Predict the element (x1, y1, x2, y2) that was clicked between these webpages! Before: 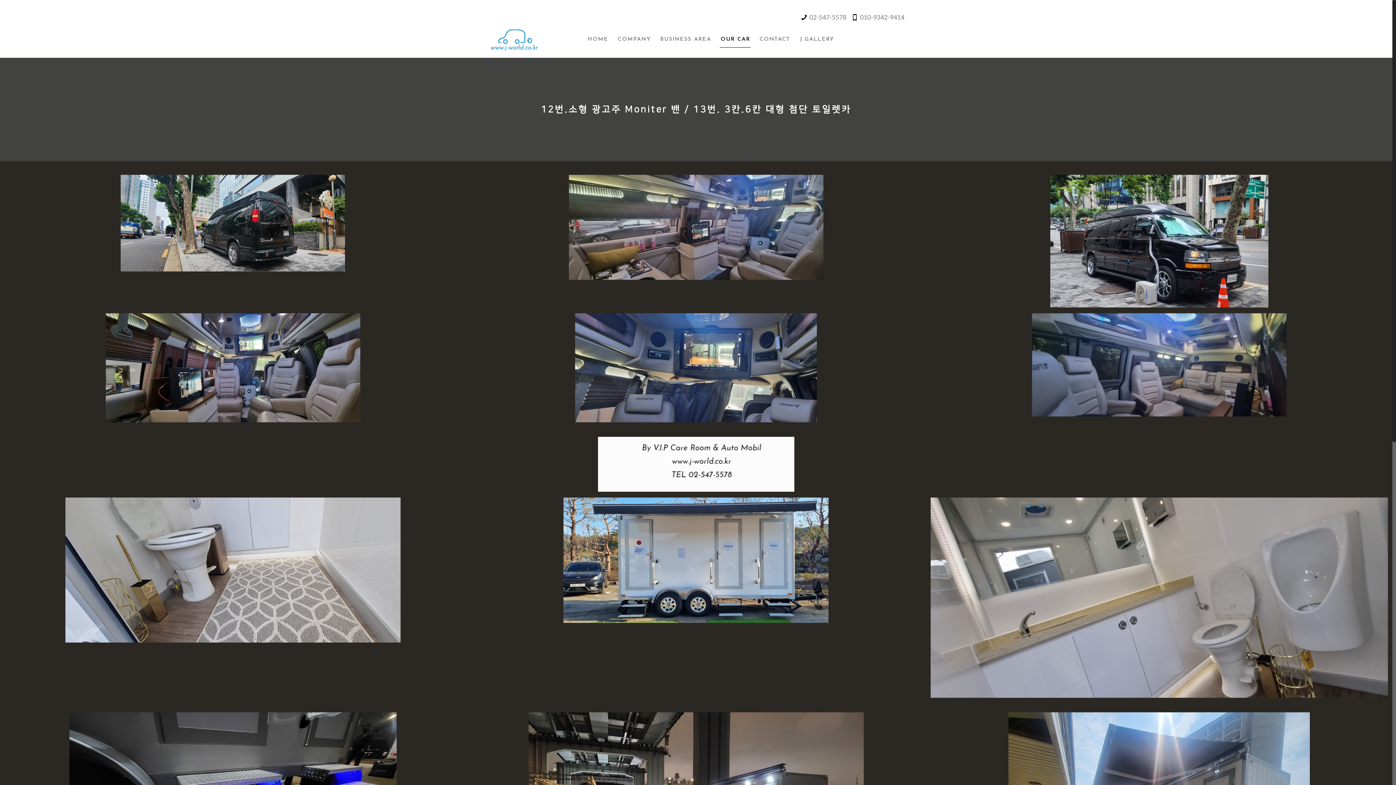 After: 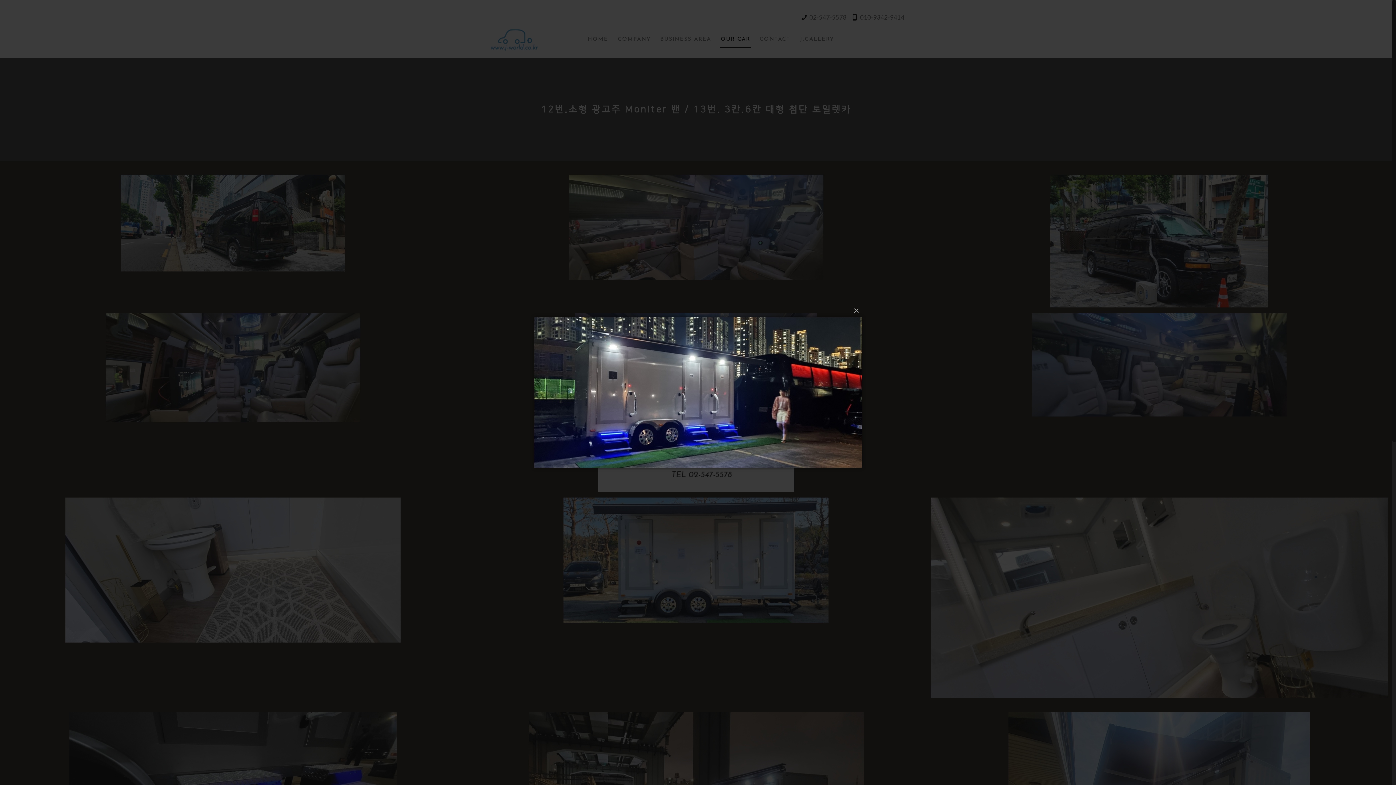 Action: bbox: (467, 497, 925, 623)